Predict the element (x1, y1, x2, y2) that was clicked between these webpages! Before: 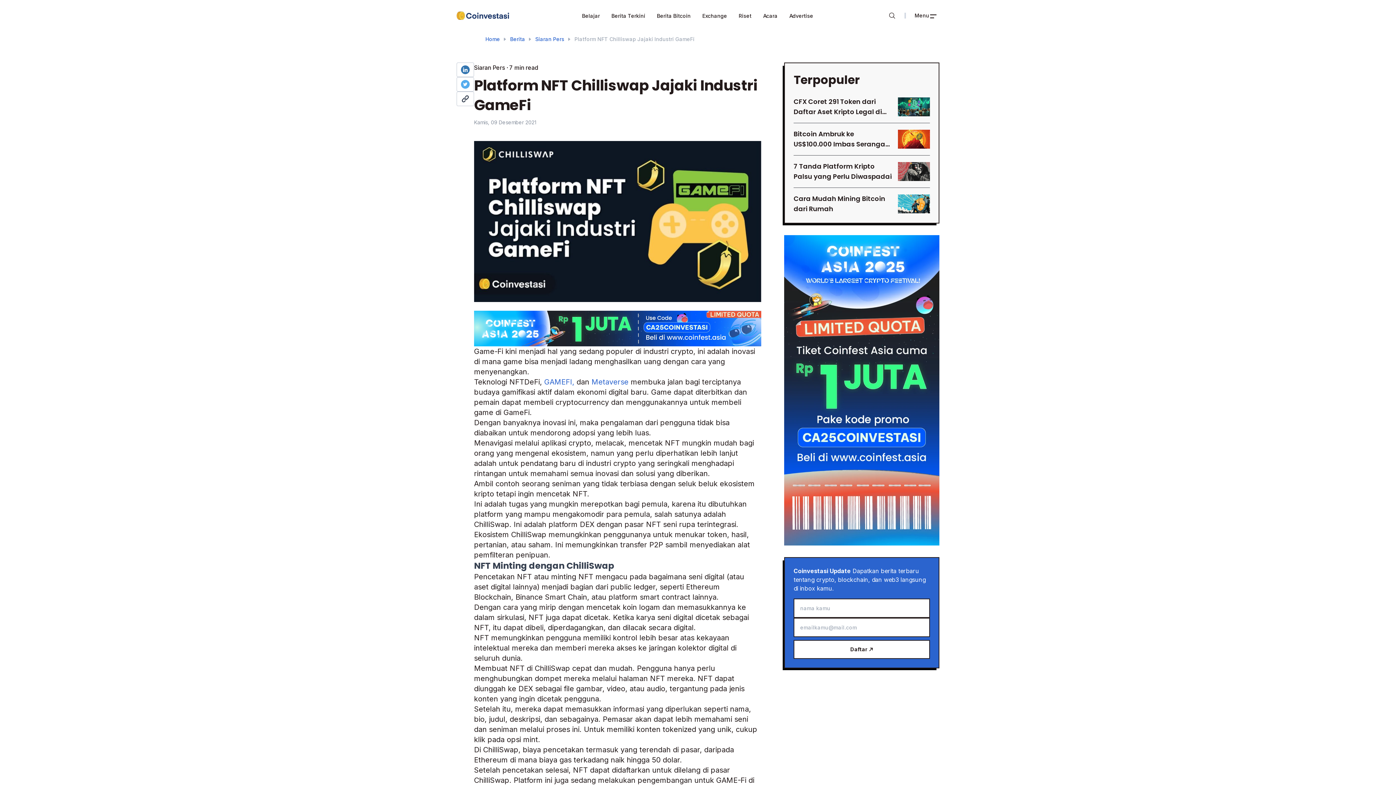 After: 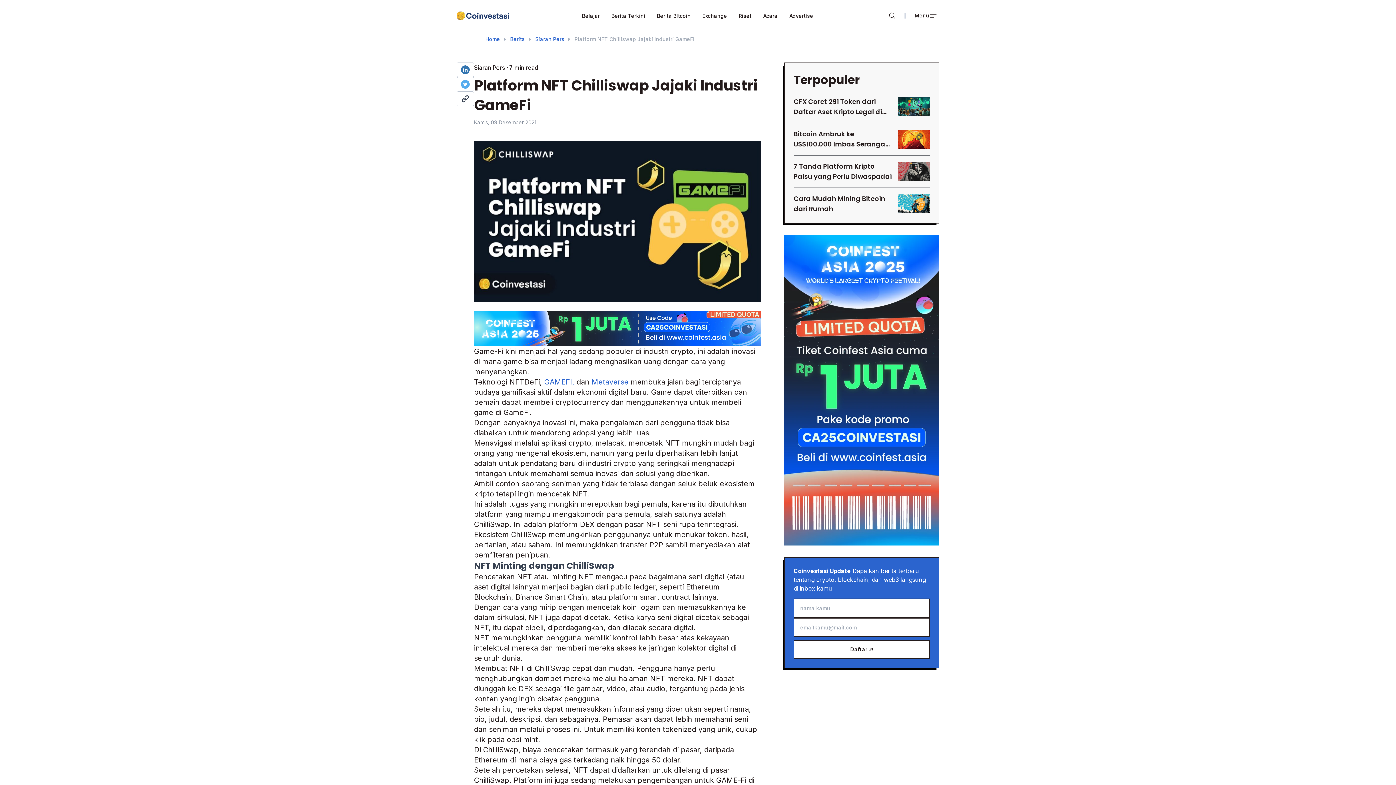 Action: bbox: (544, 377, 574, 386) label: GAMEFI,